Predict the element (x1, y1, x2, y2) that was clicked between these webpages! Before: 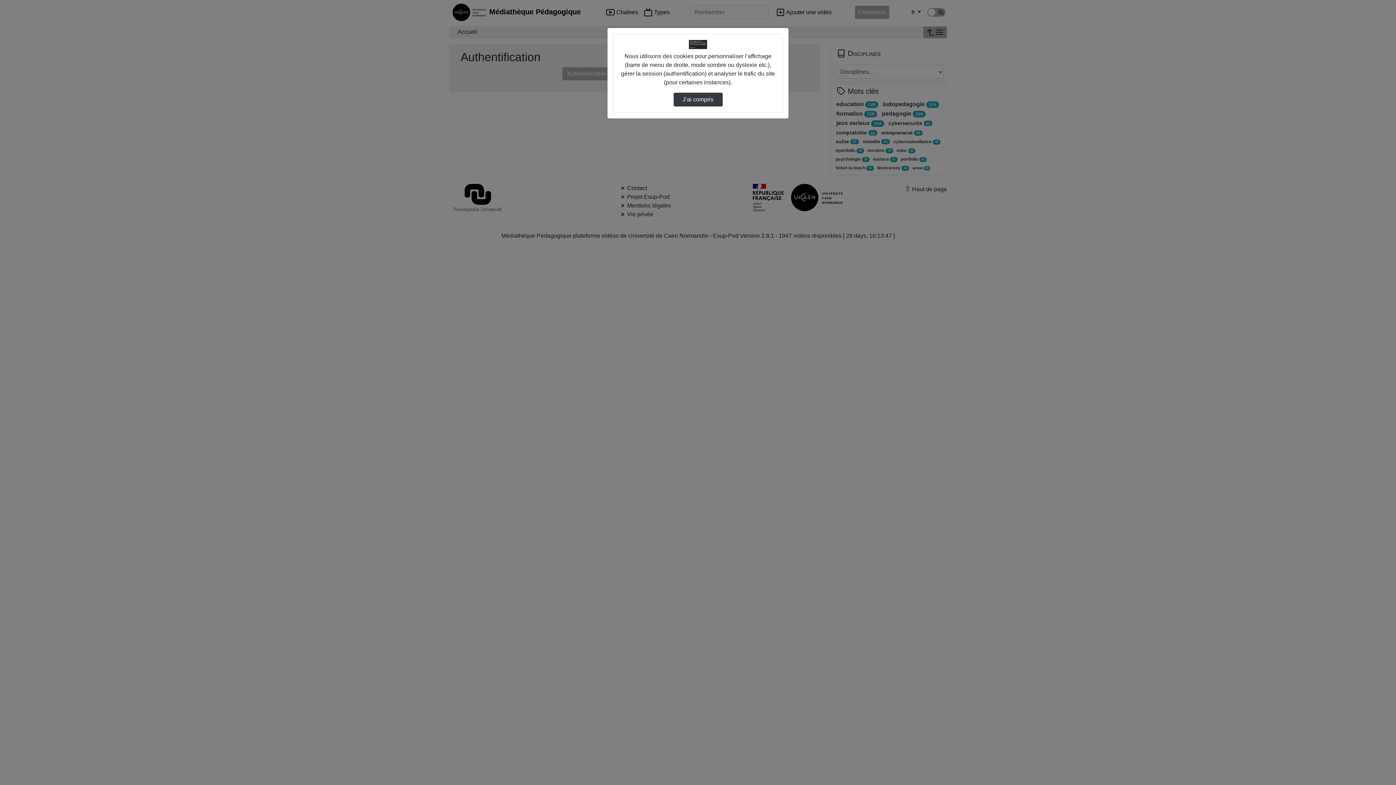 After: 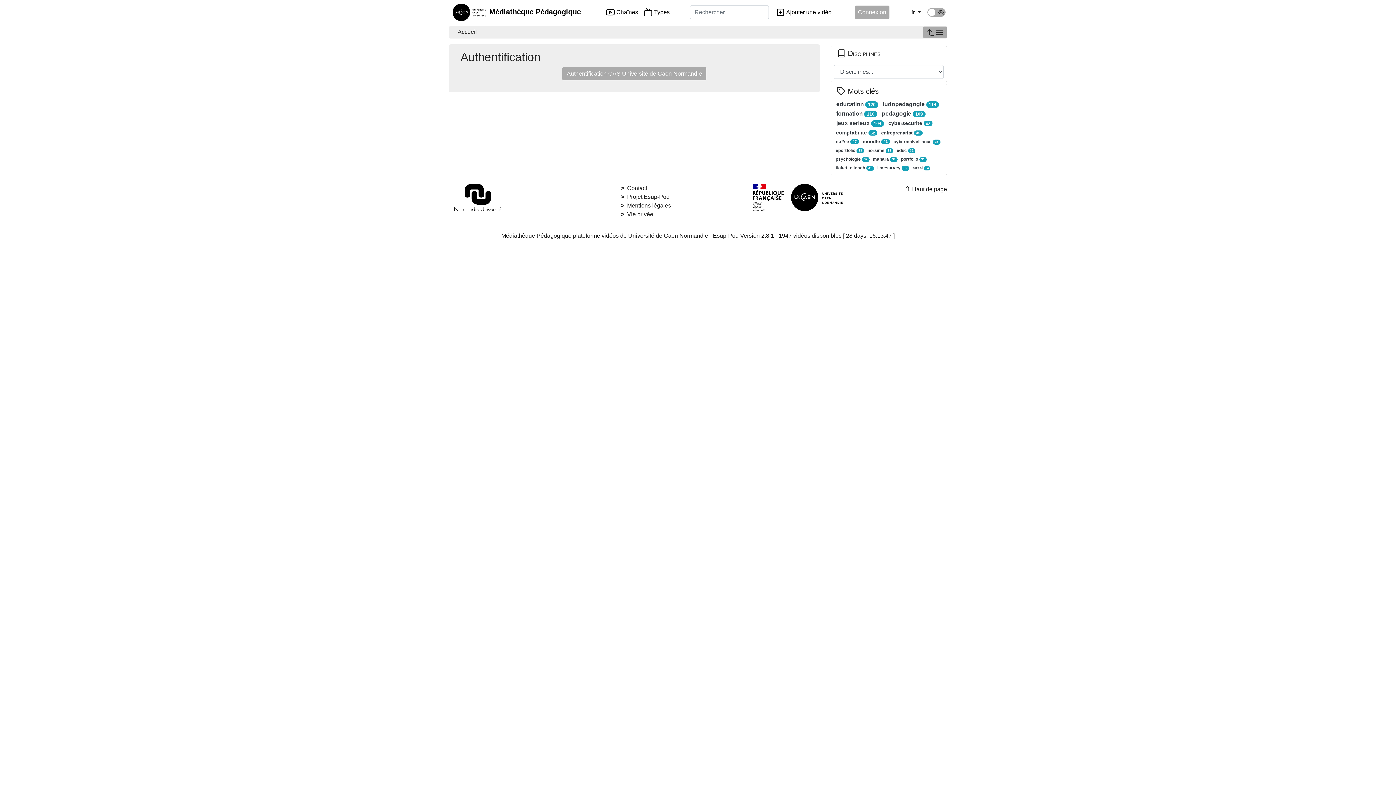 Action: bbox: (673, 92, 722, 106) label: J’ai compris